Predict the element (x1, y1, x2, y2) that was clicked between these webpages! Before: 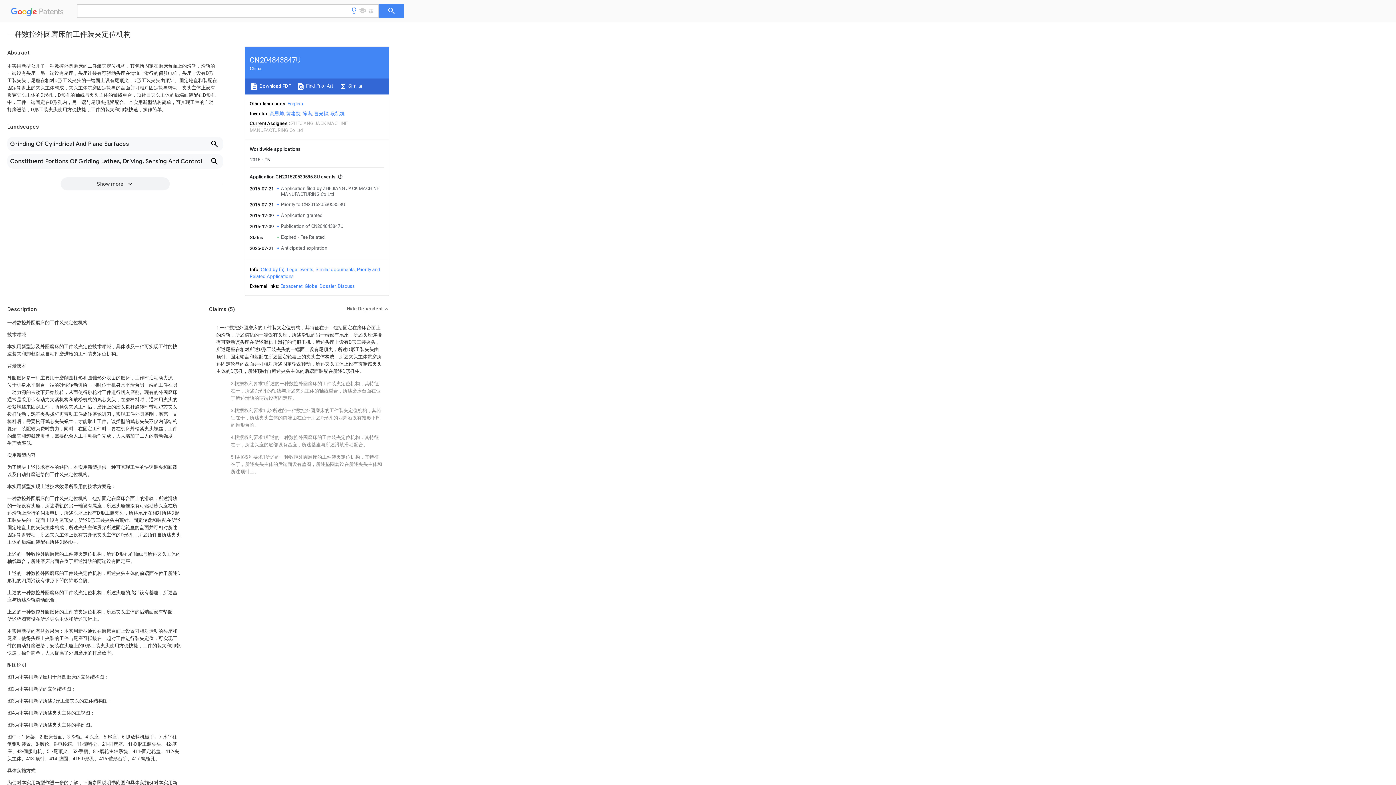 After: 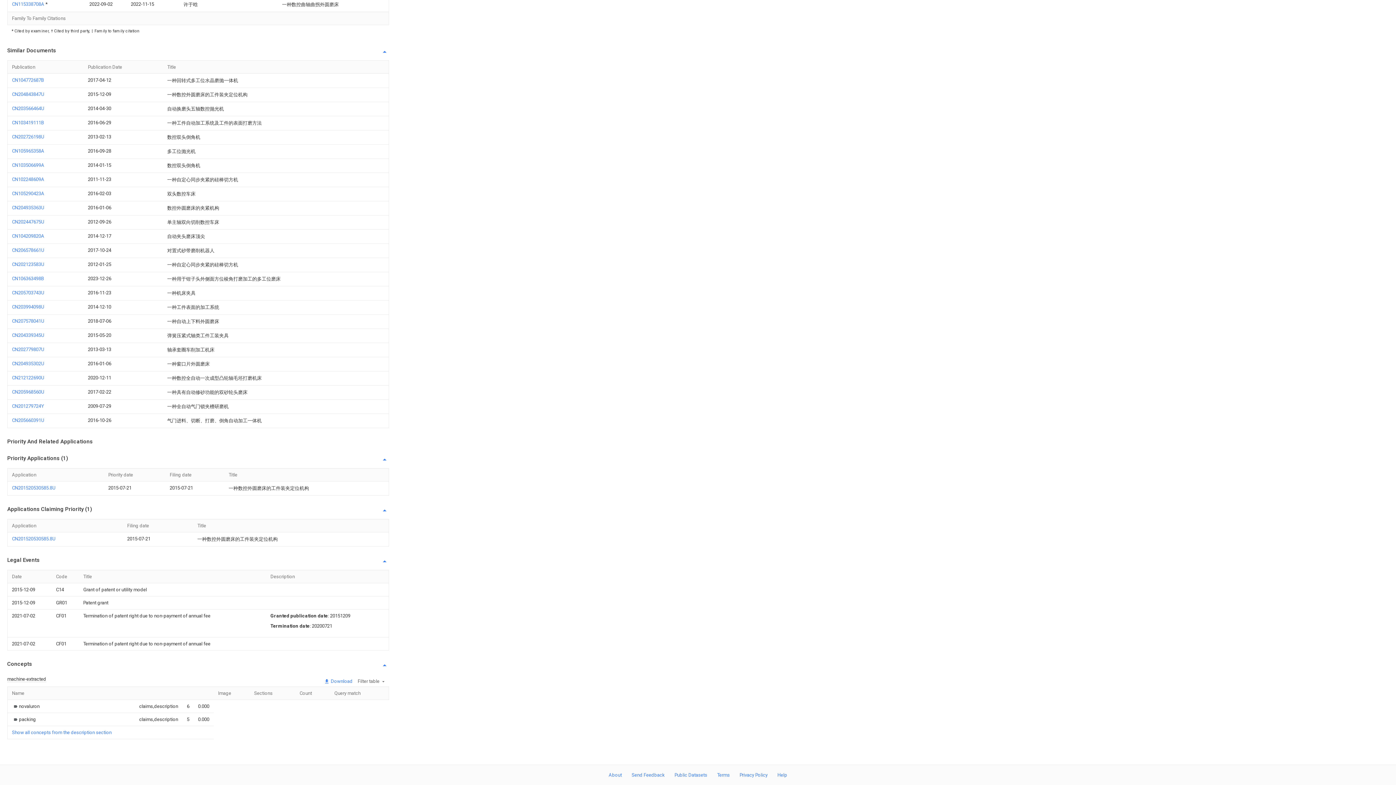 Action: bbox: (286, 266, 313, 272) label: Legal events